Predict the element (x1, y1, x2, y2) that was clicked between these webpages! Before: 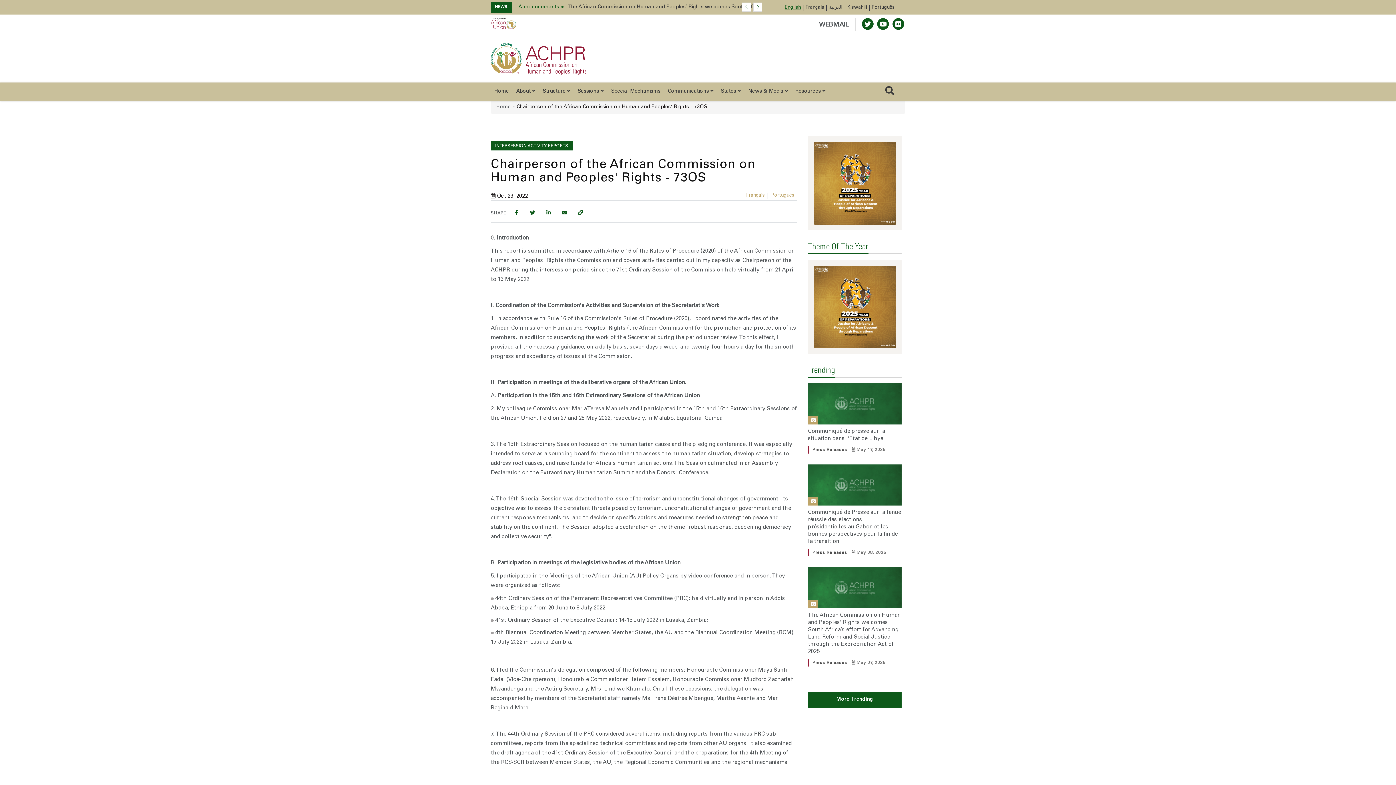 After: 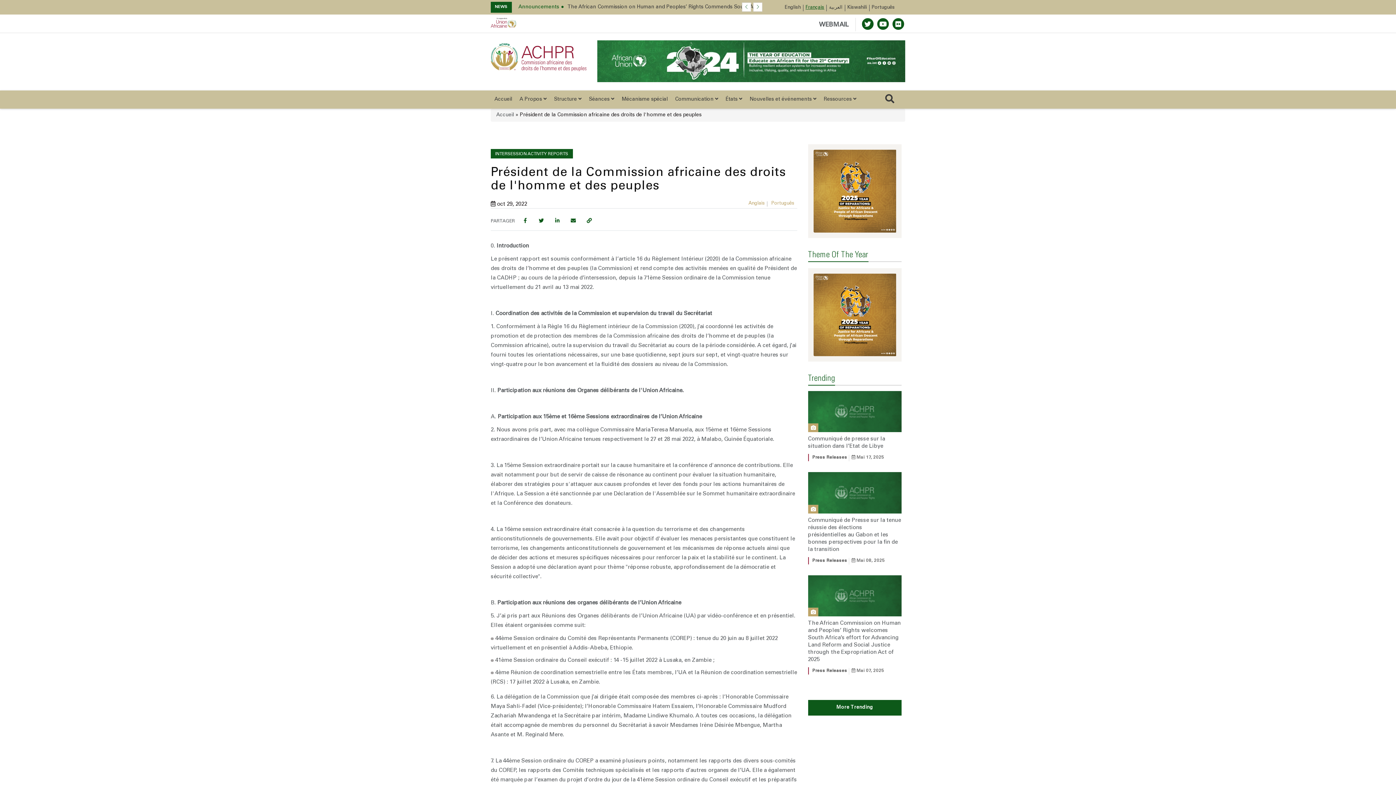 Action: label: Français bbox: (746, 201, 765, 206)